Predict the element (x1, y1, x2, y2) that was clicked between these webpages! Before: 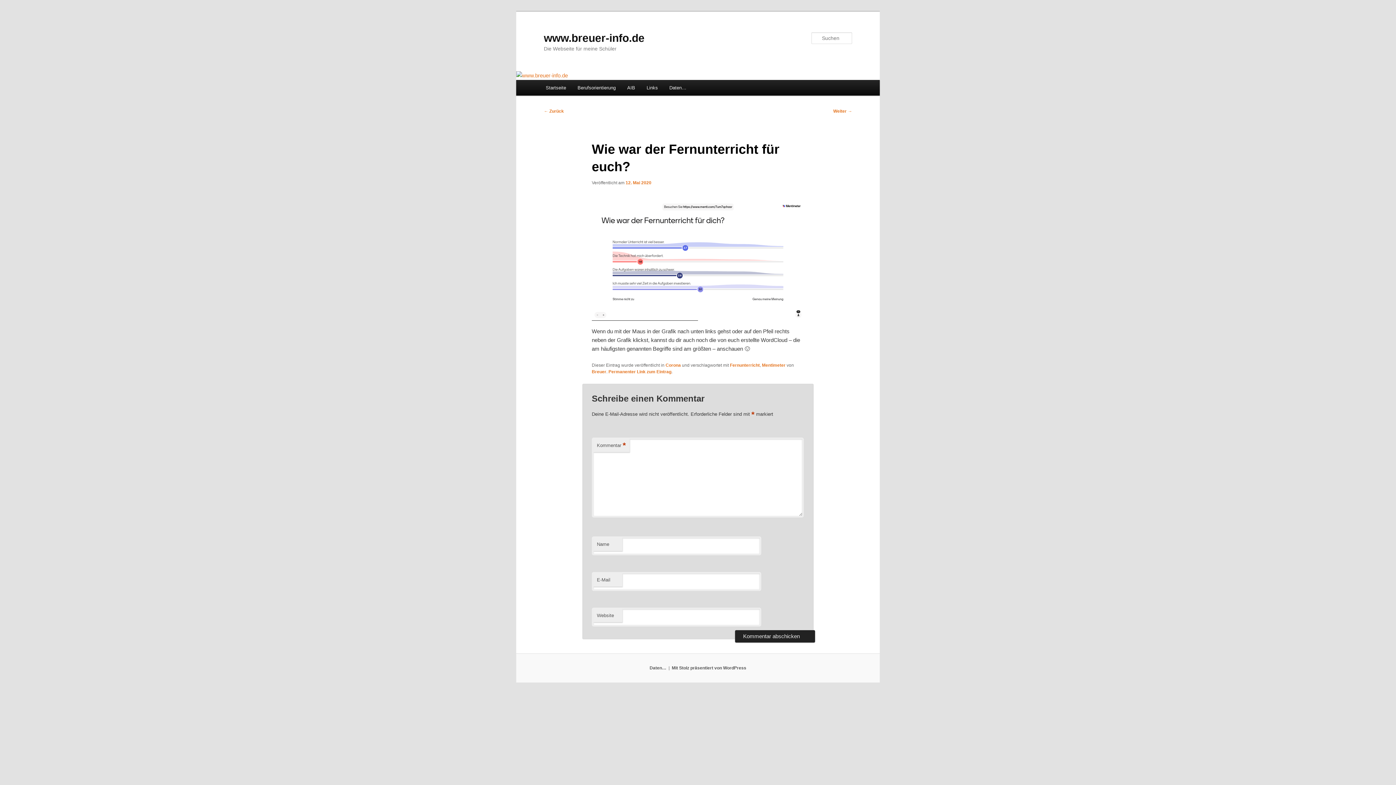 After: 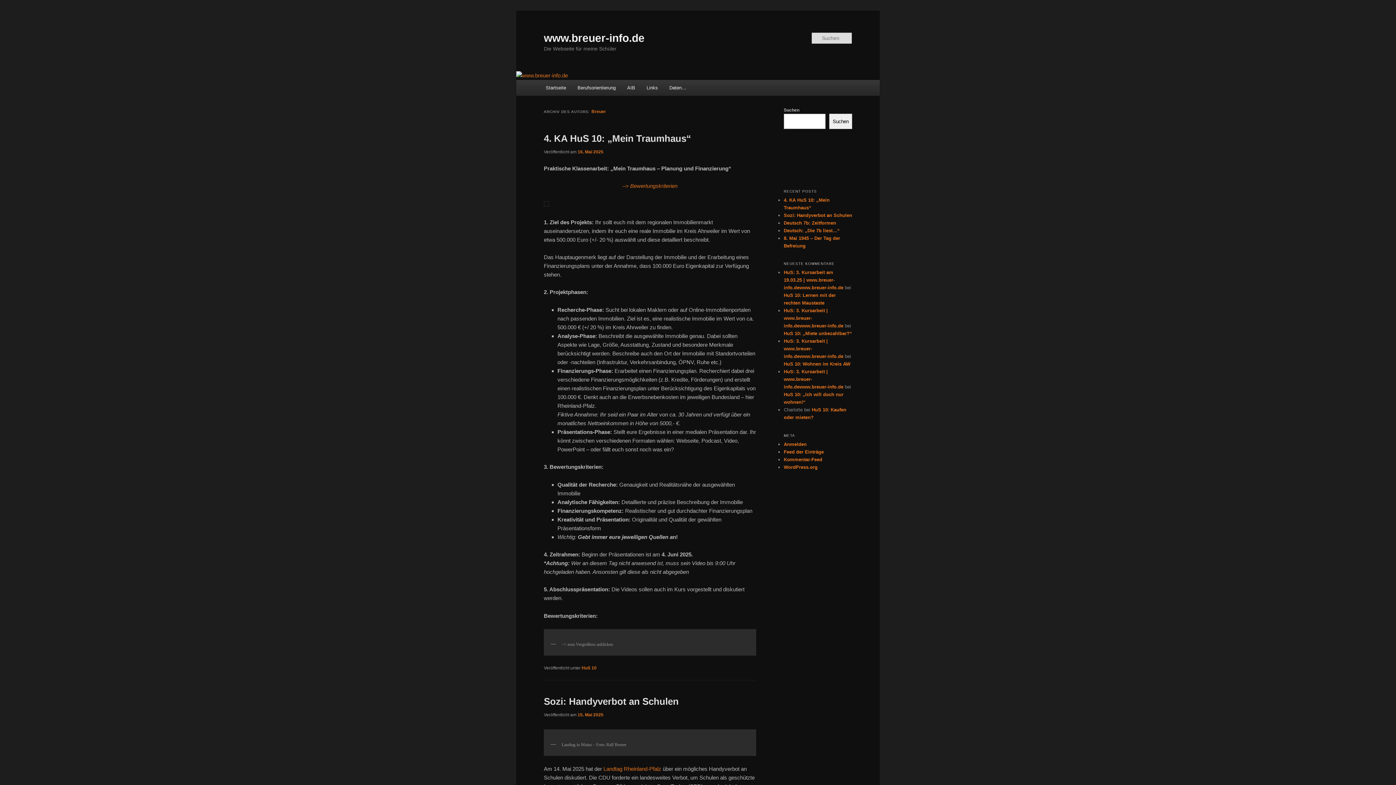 Action: label: Breuer bbox: (591, 369, 606, 374)